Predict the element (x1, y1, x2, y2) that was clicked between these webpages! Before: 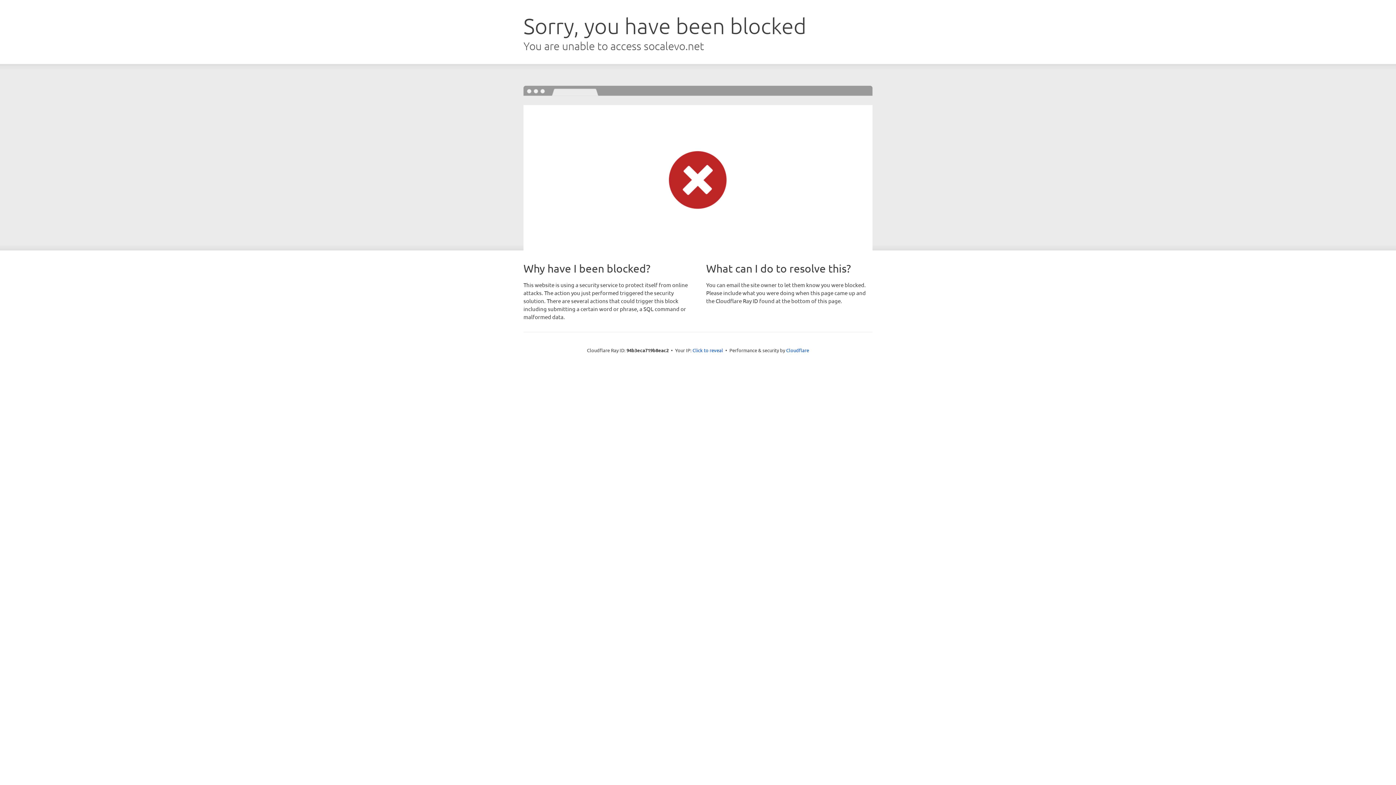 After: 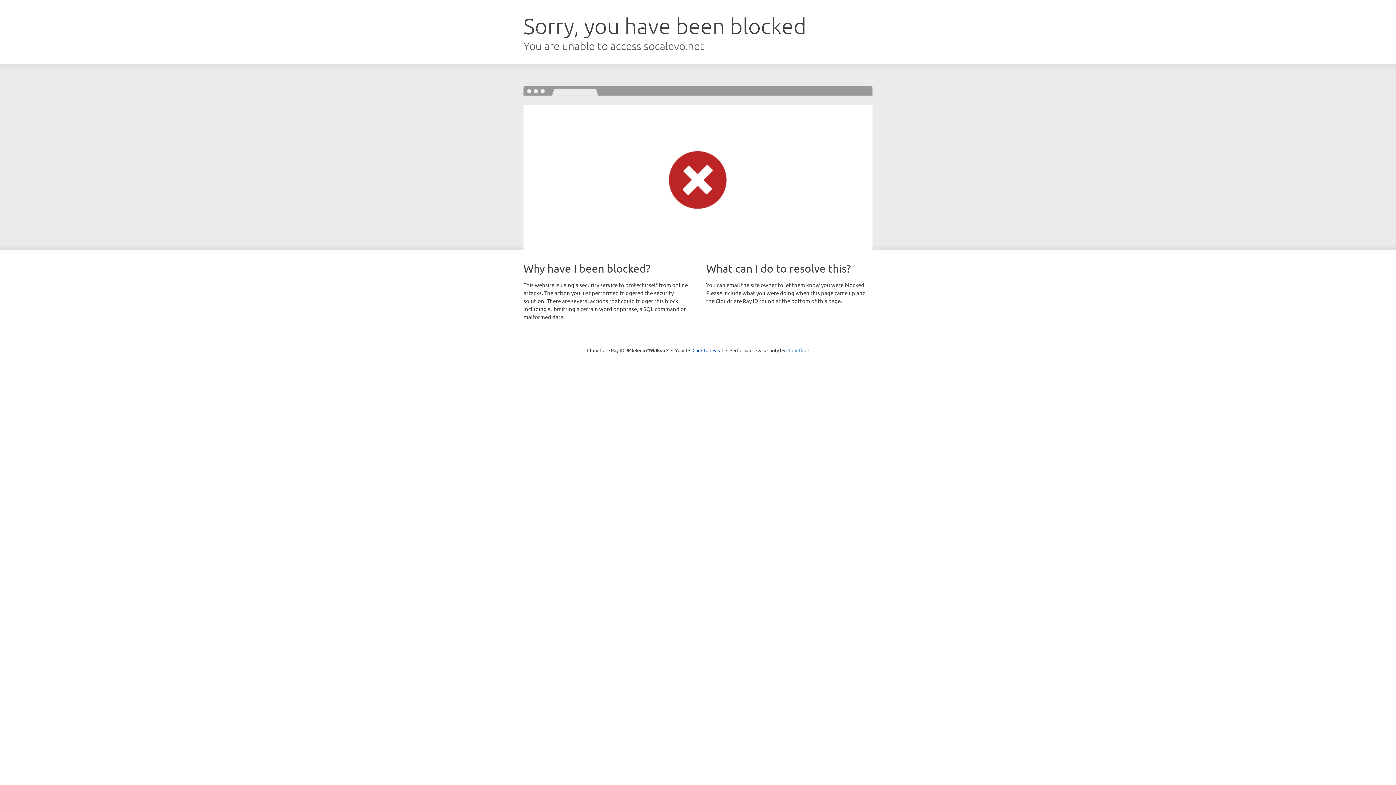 Action: bbox: (786, 347, 809, 353) label: Cloudflare